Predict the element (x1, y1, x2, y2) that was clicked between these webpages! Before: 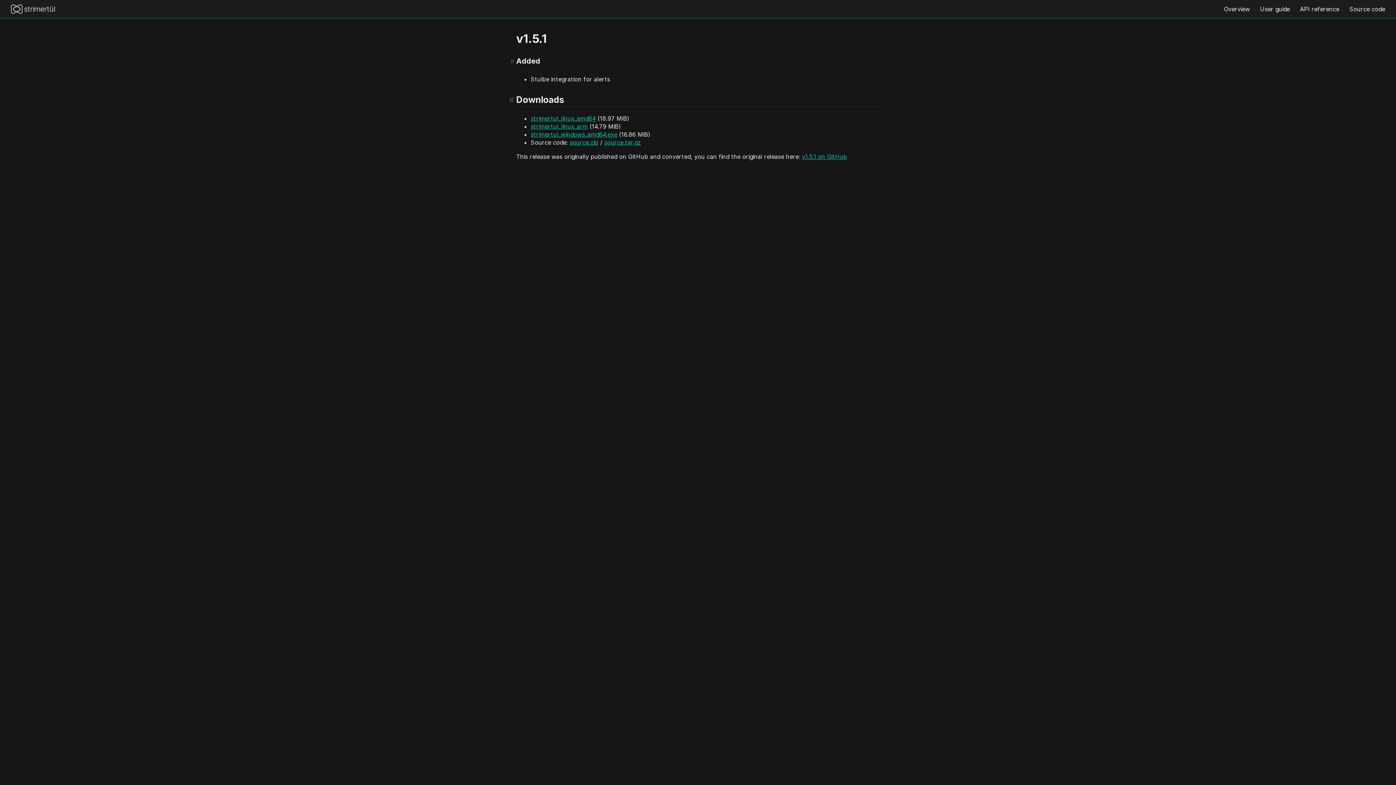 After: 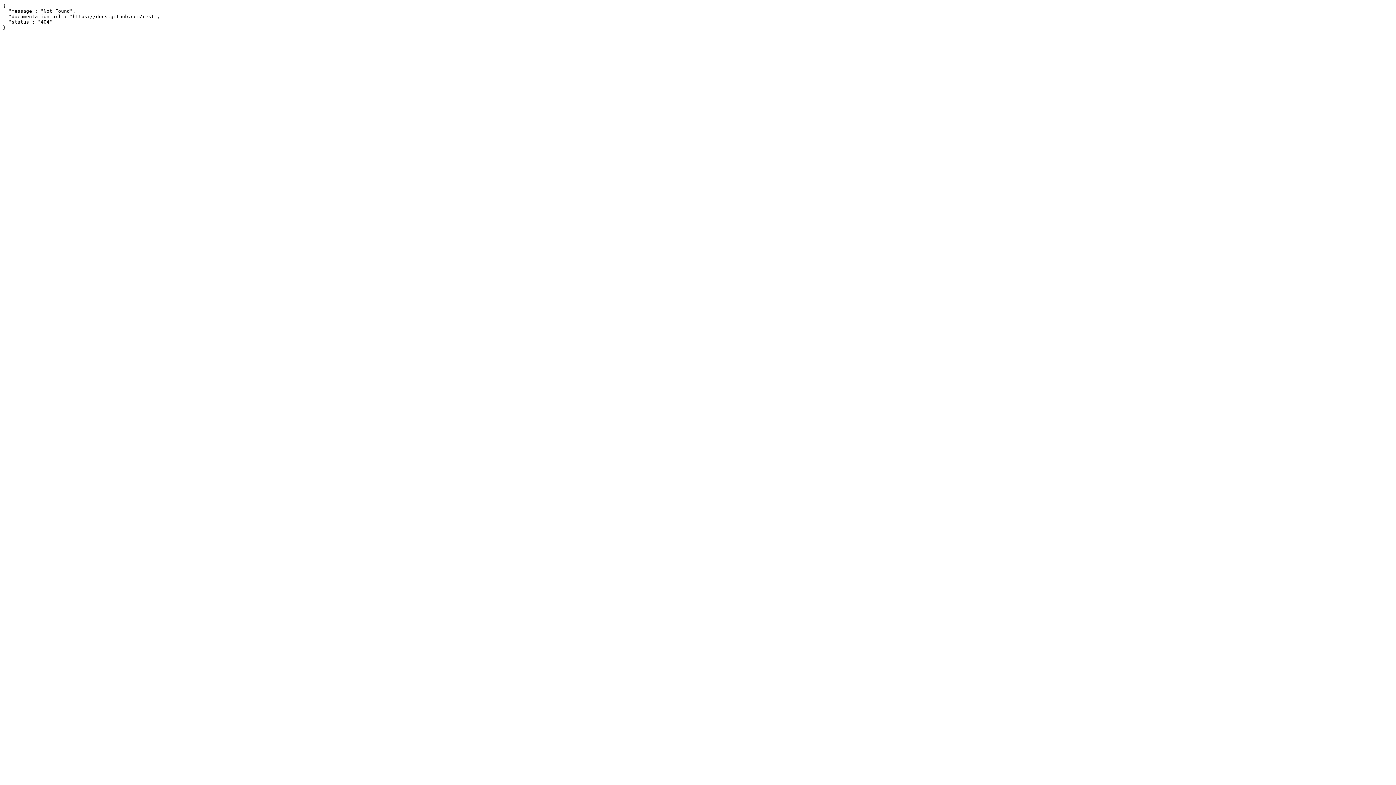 Action: label: source.zip bbox: (569, 138, 598, 146)